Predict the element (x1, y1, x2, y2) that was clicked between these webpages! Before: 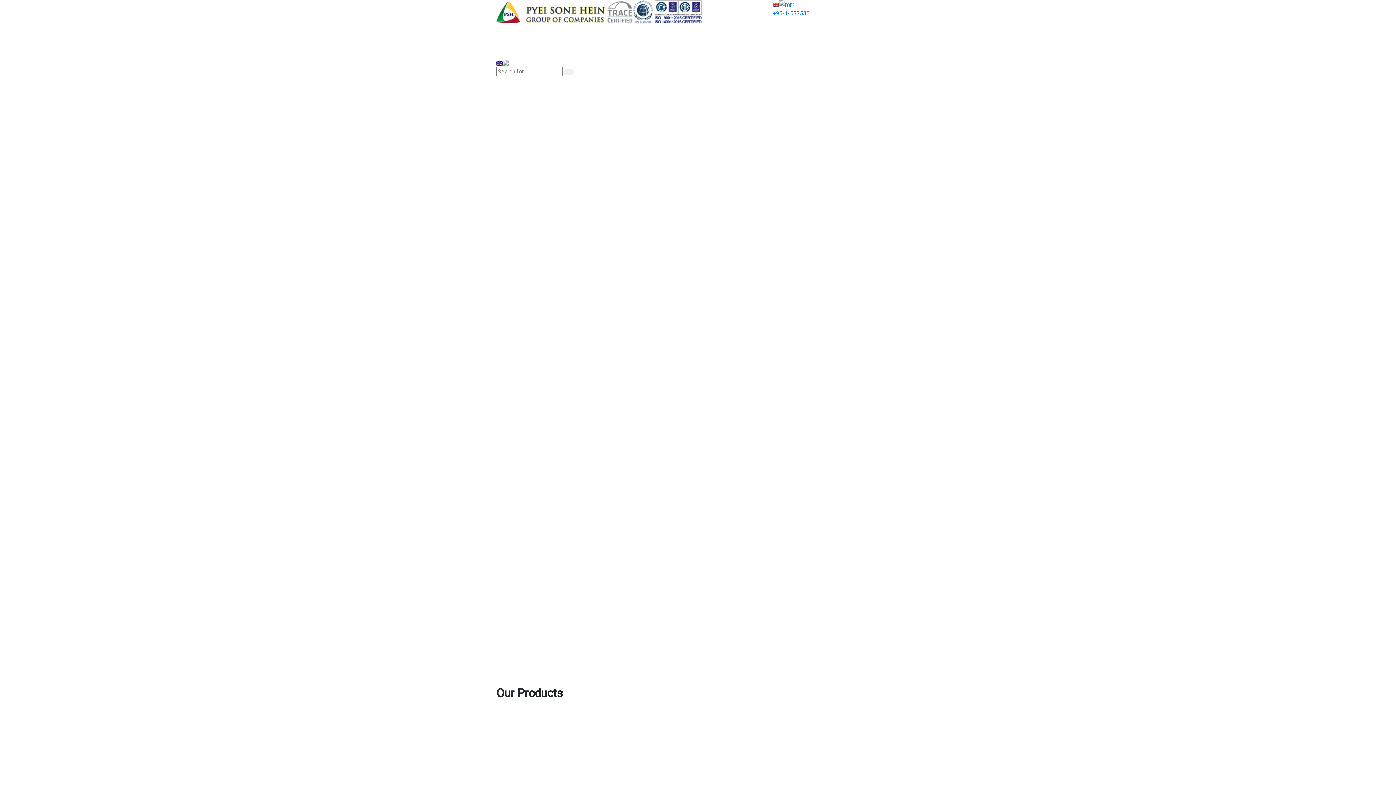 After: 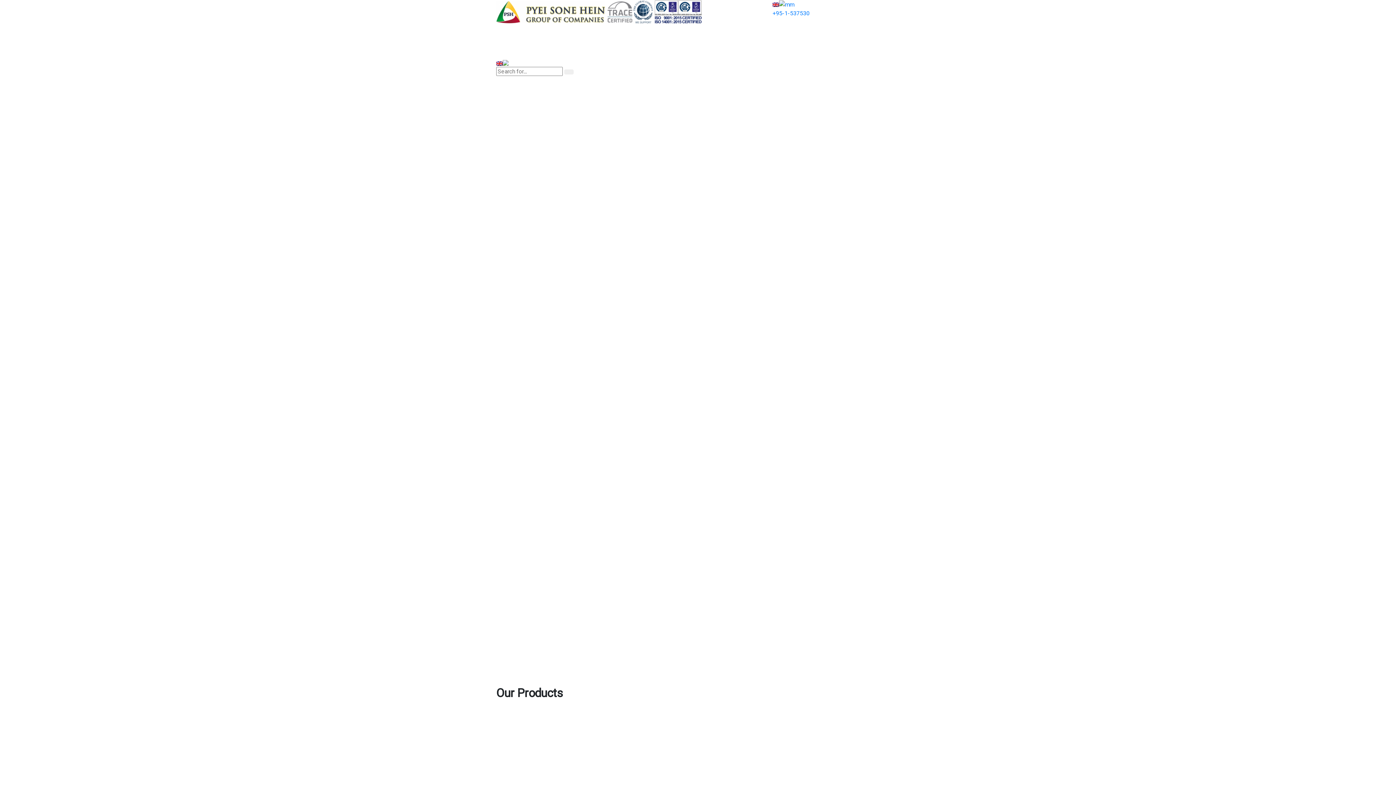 Action: bbox: (282, 632, 333, 636)